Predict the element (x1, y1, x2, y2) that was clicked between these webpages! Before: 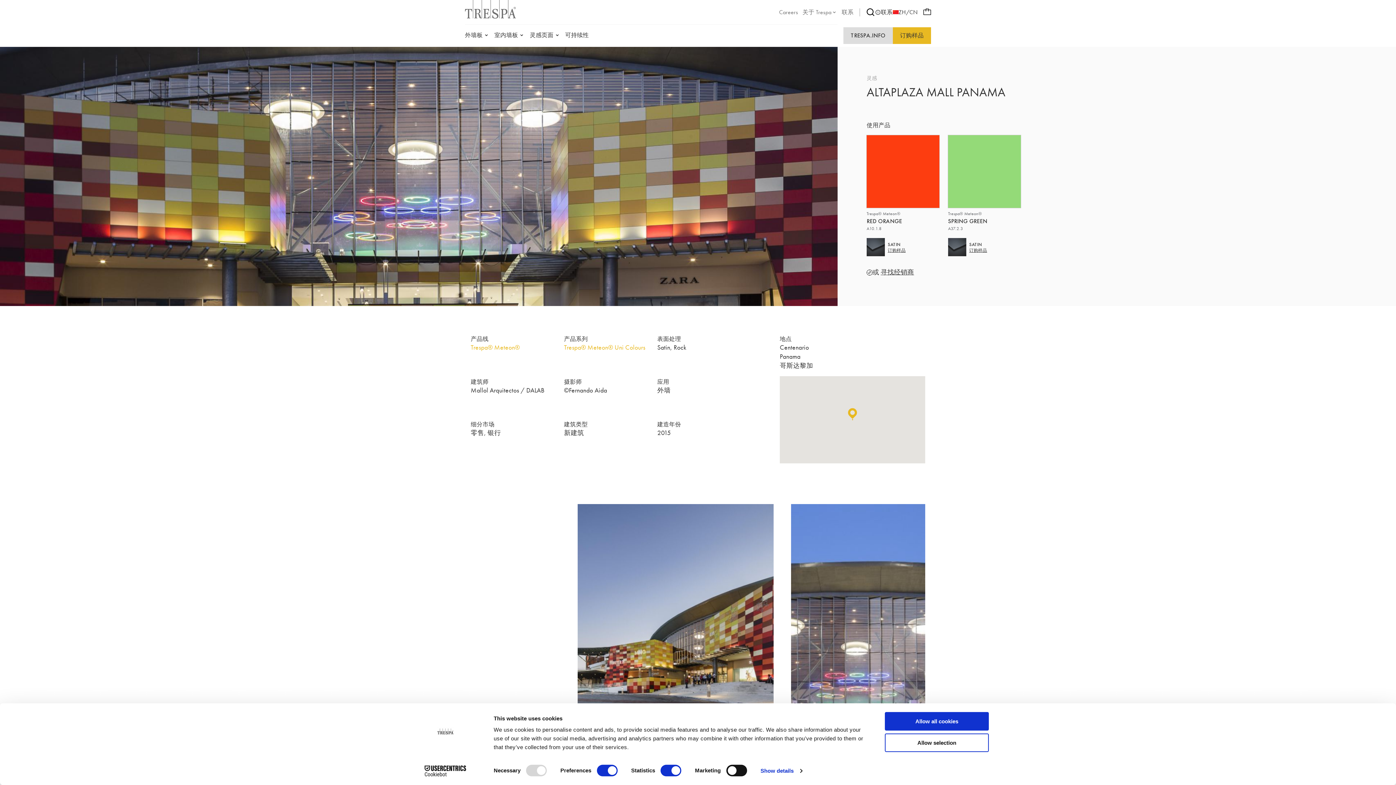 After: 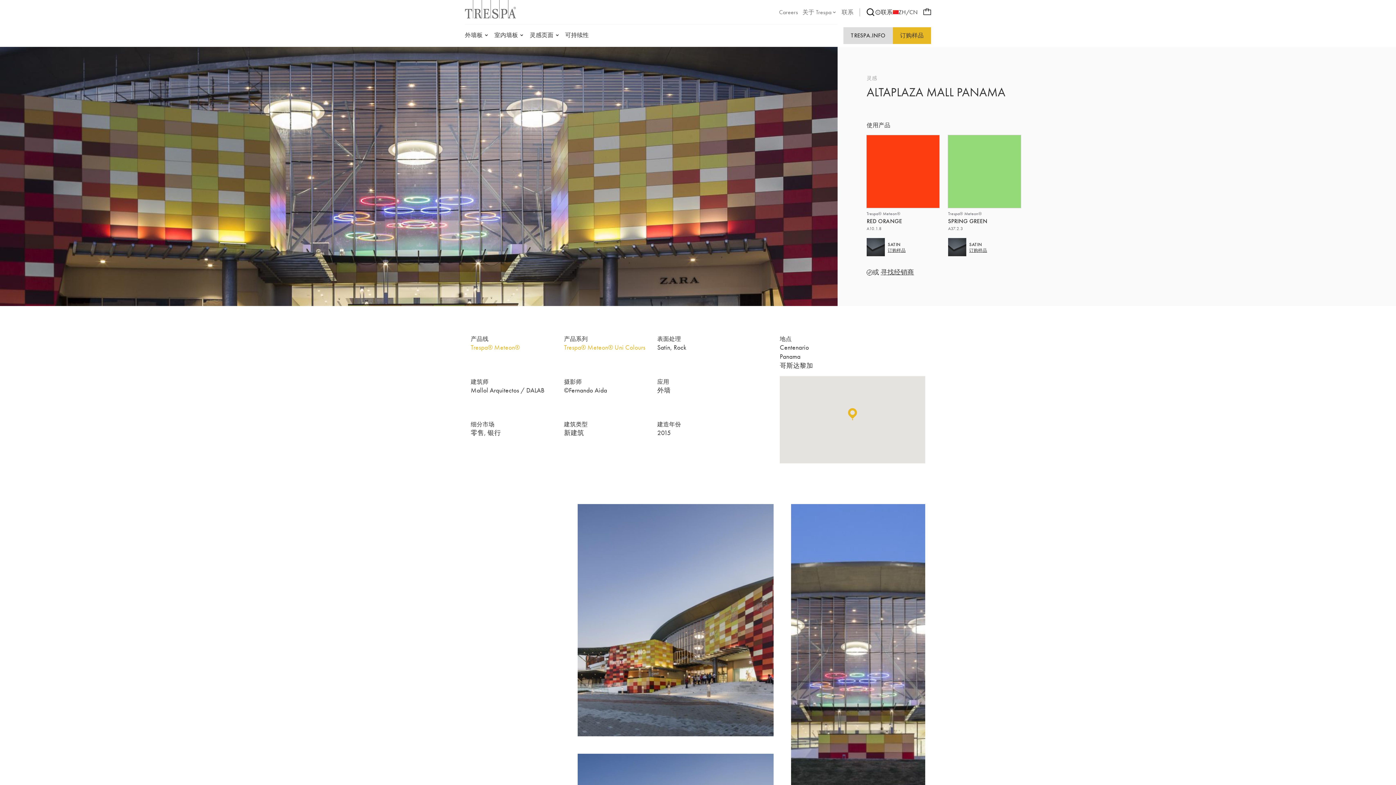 Action: label: Allow selection bbox: (885, 733, 989, 752)